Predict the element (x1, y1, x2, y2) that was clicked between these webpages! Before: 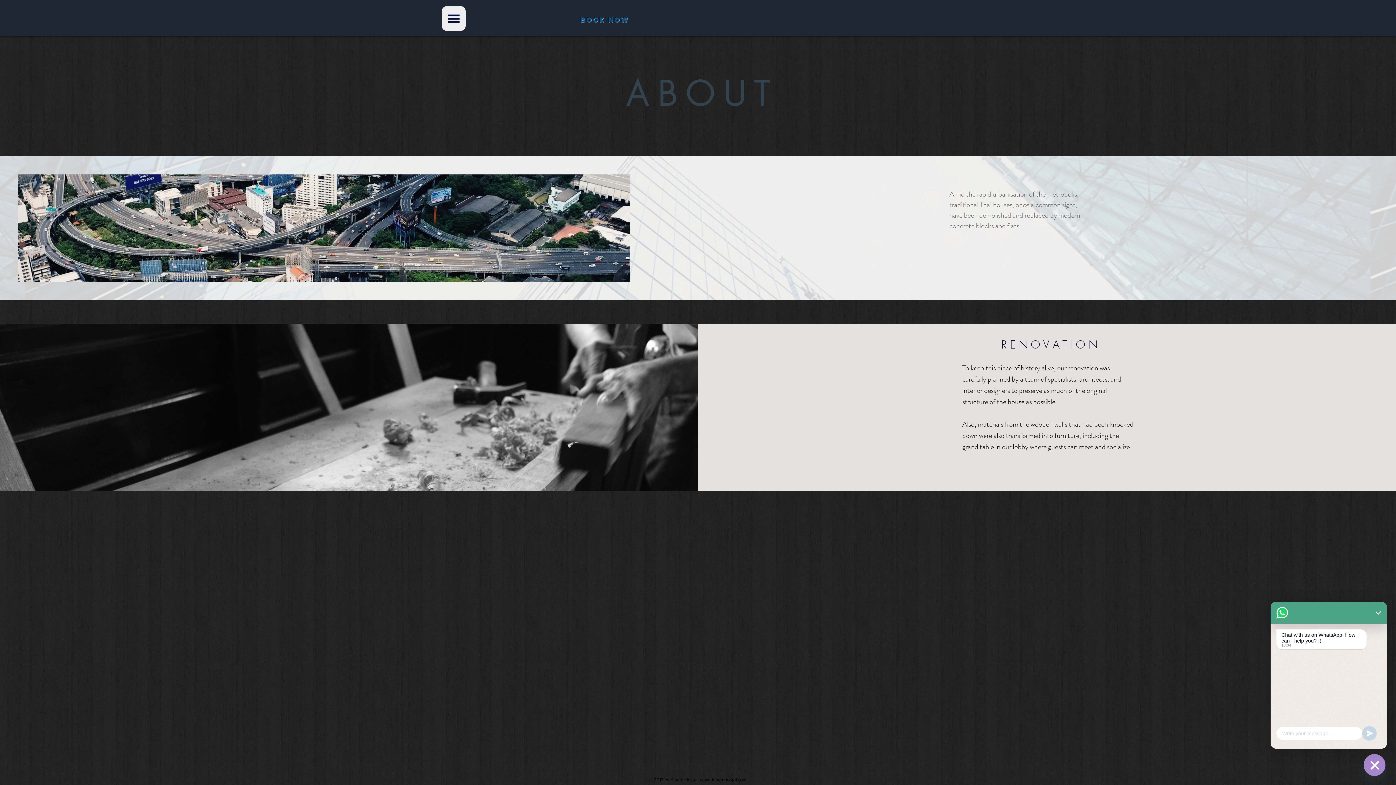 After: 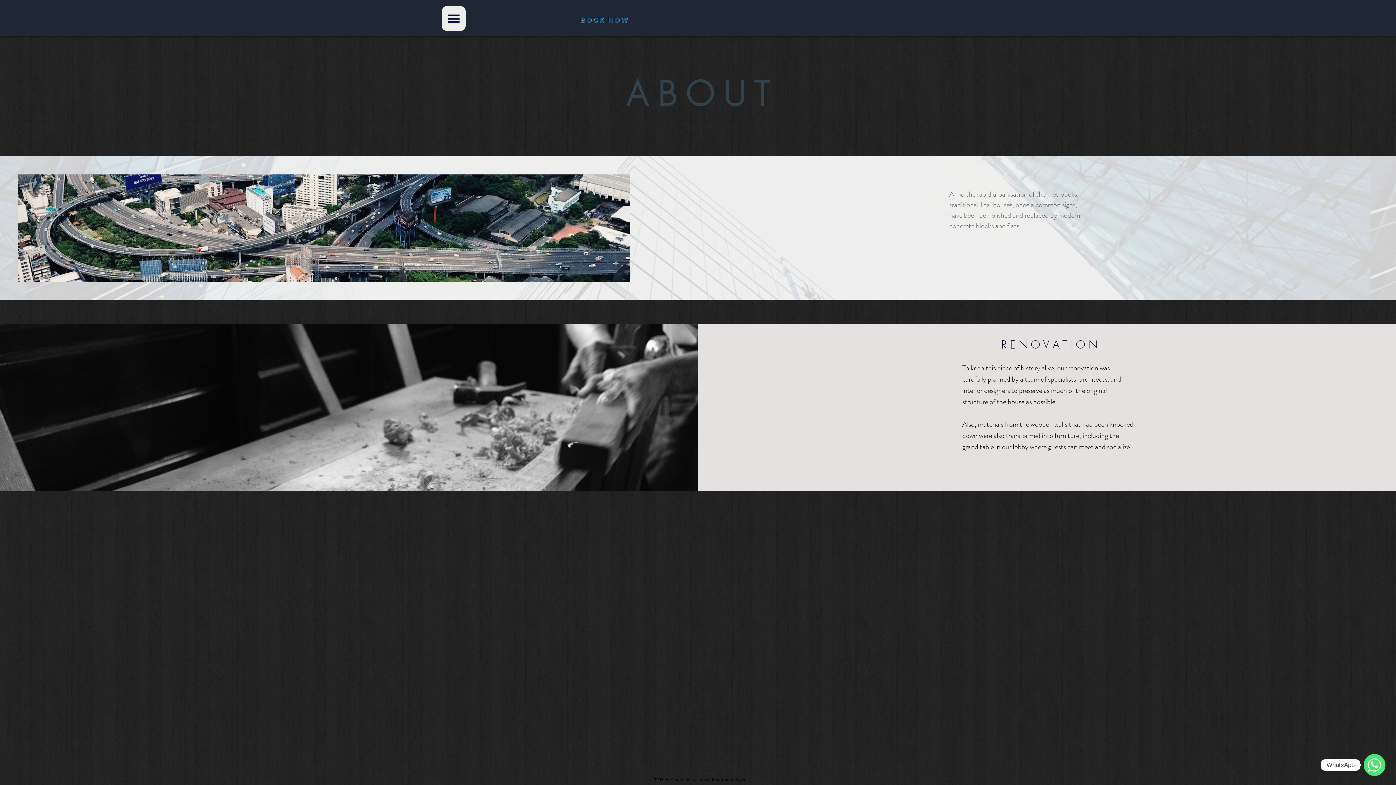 Action: label: WhatsApp bbox: (1364, 754, 1385, 776)